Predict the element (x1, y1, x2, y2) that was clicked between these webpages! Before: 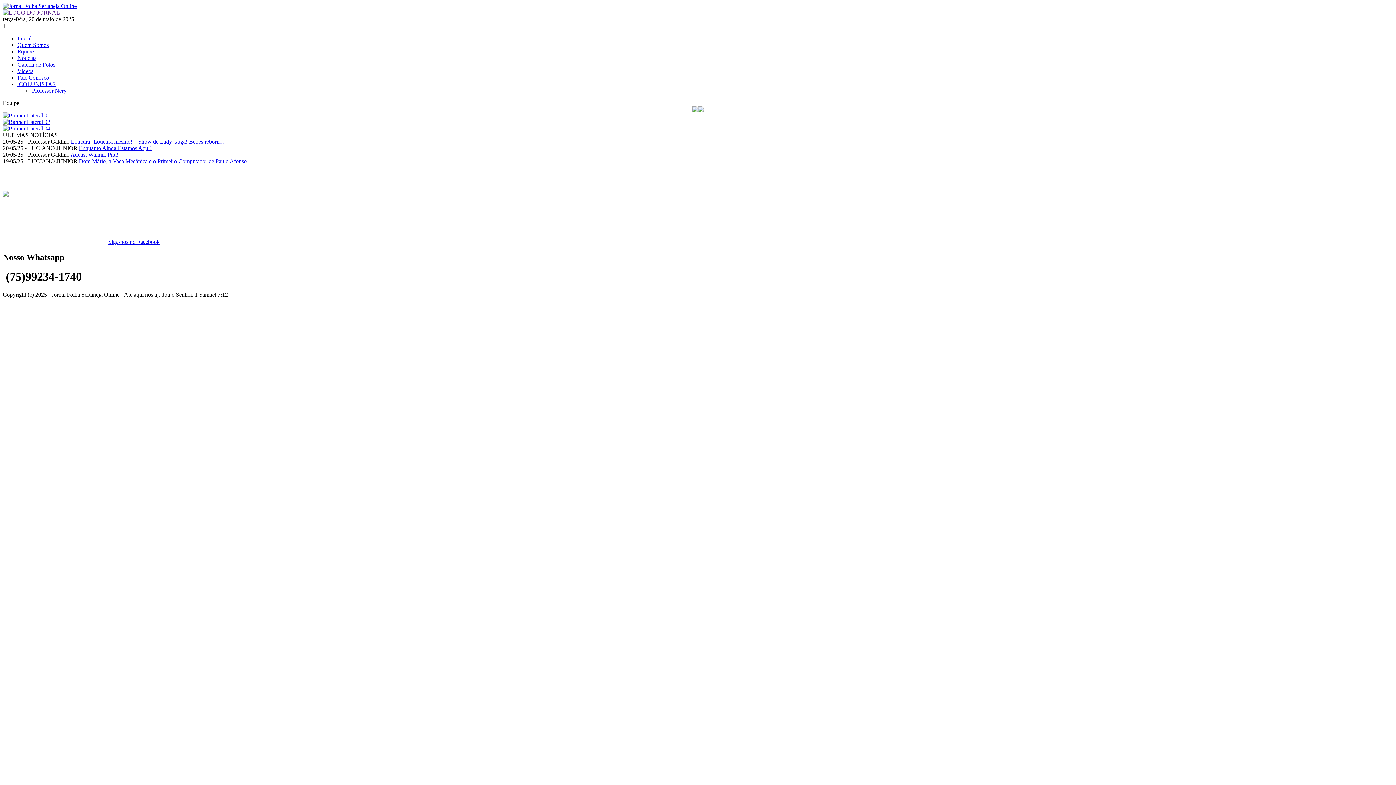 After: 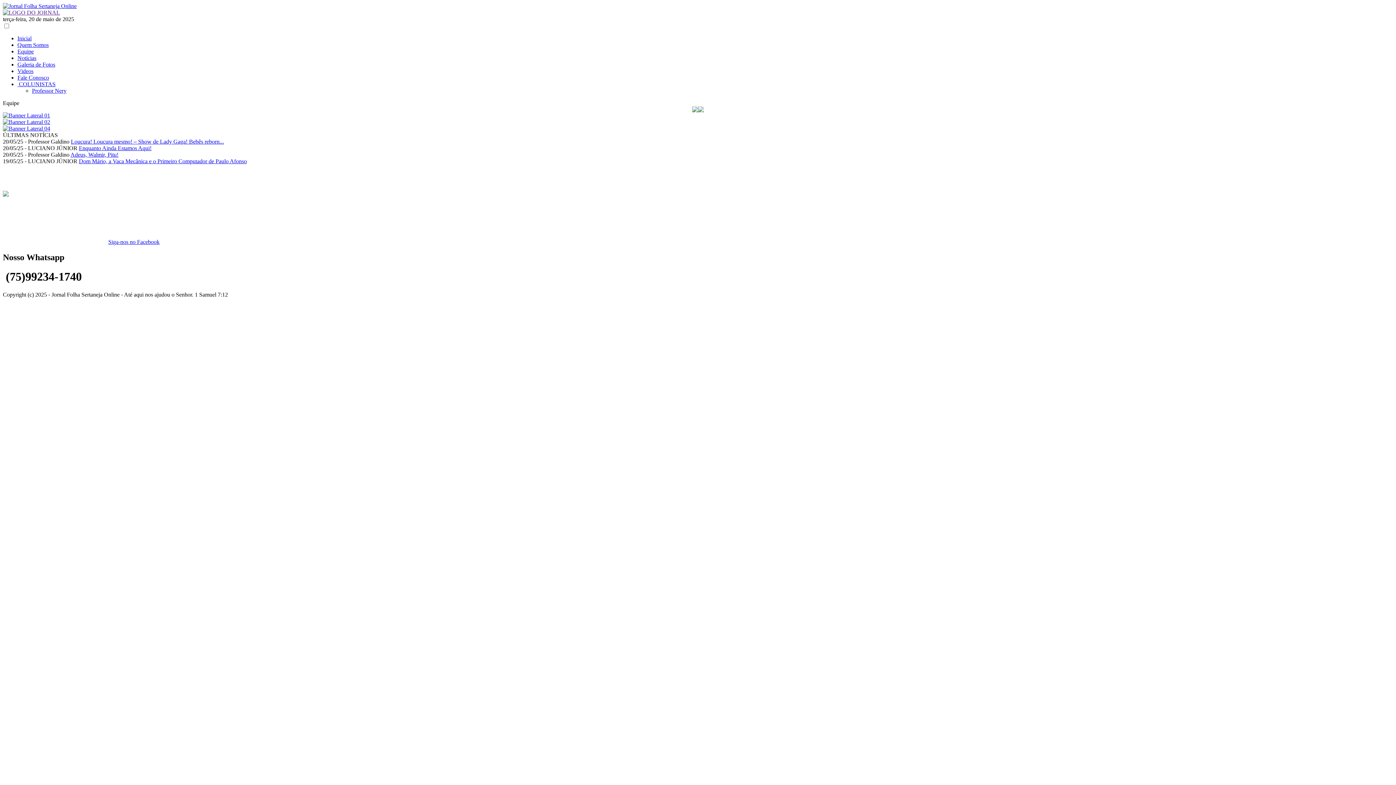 Action: bbox: (2, 118, 50, 125)